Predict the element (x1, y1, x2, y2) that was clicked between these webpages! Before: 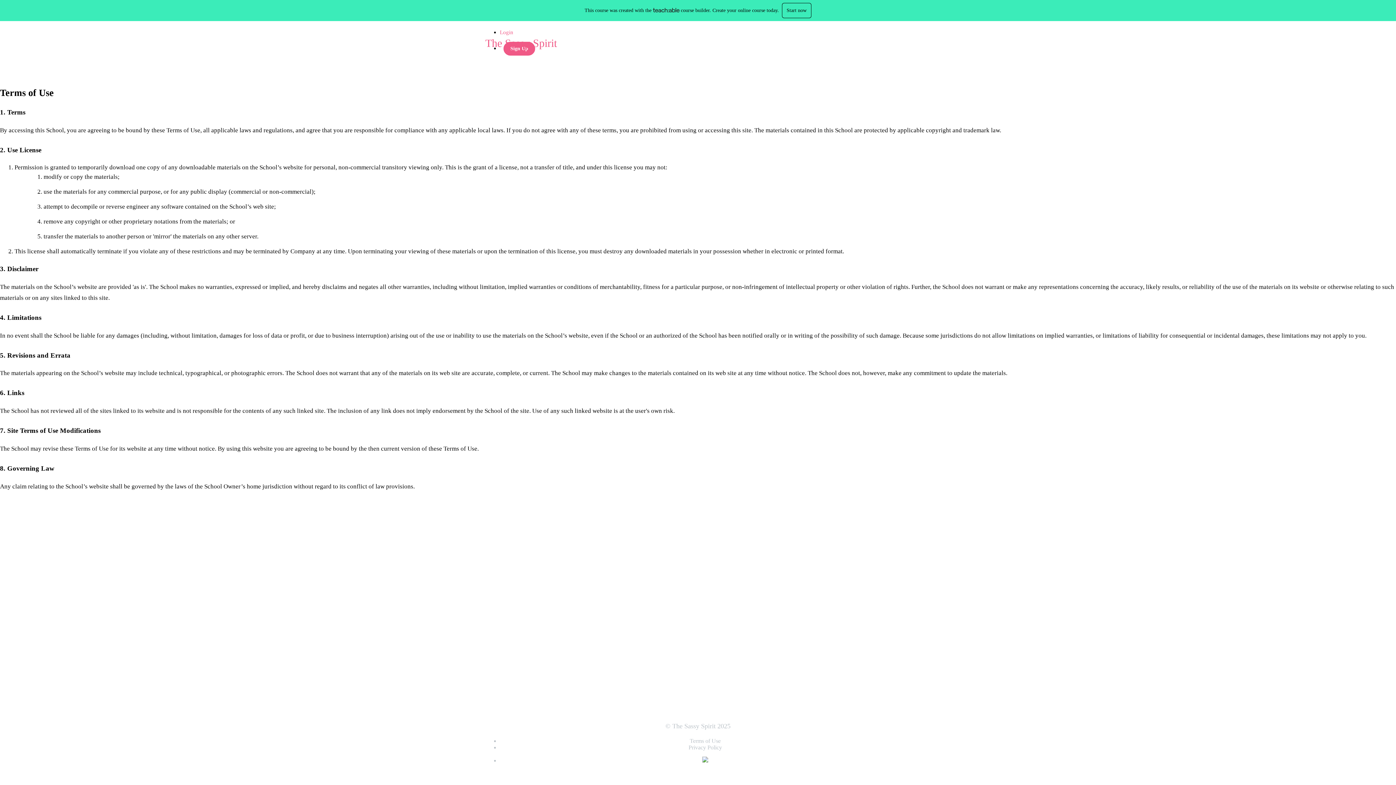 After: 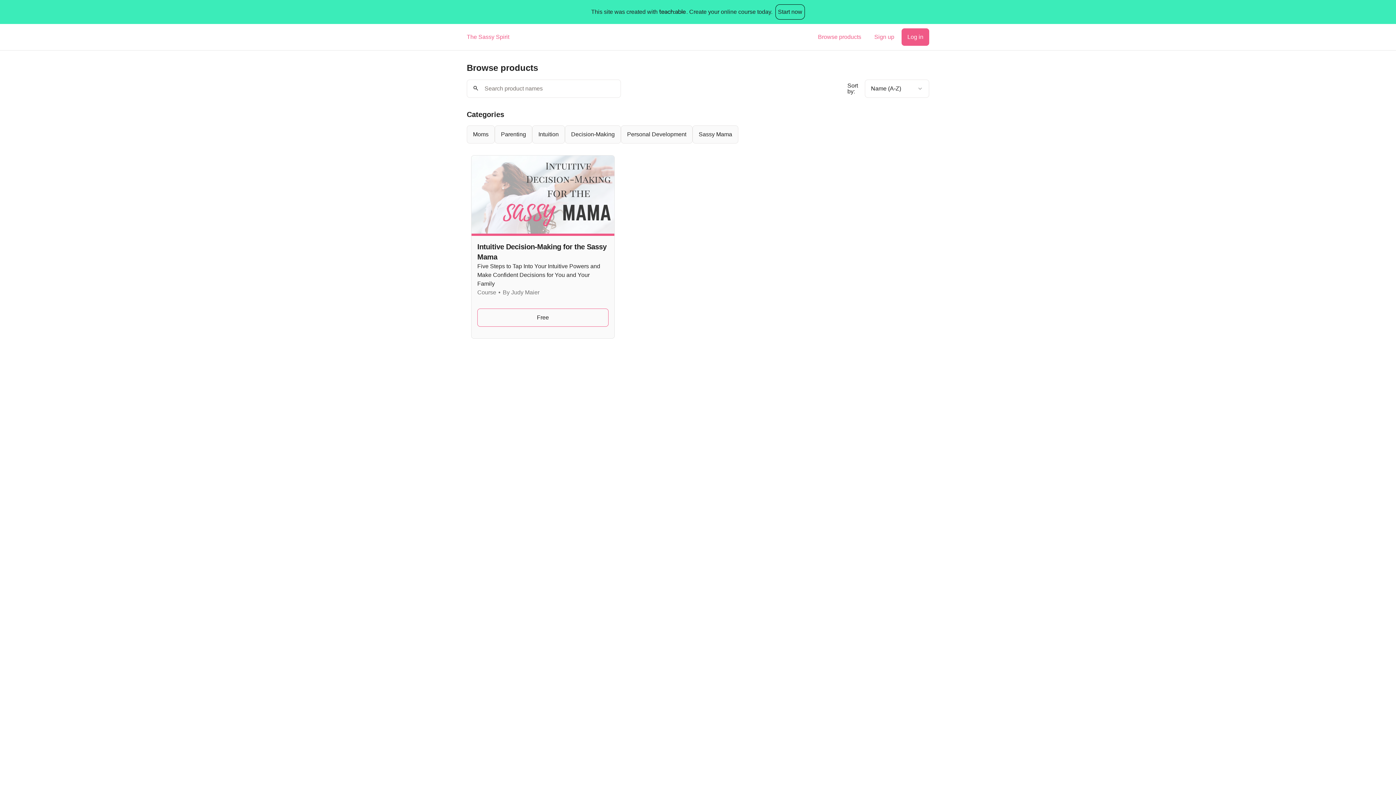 Action: label: The Sassy Spirit bbox: (480, 26, 562, 59)